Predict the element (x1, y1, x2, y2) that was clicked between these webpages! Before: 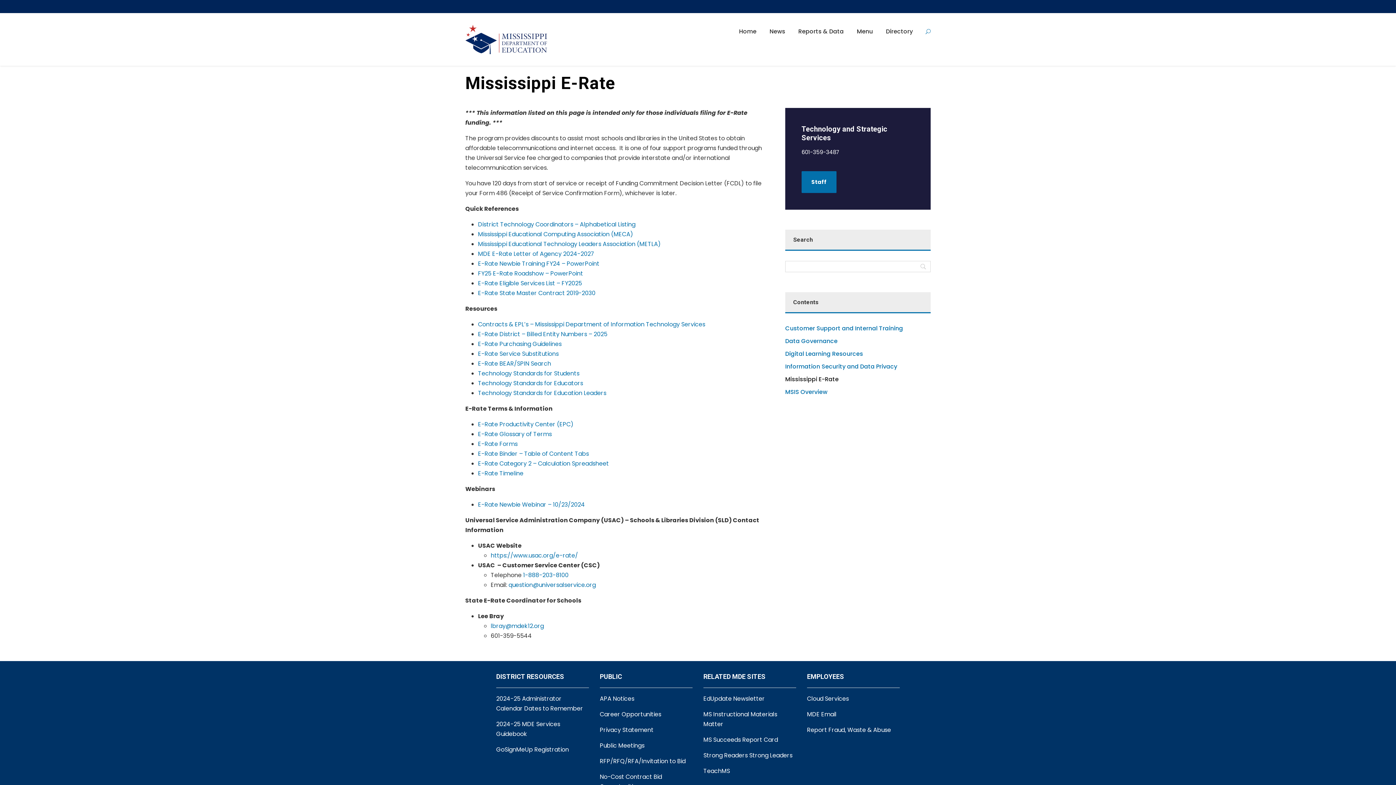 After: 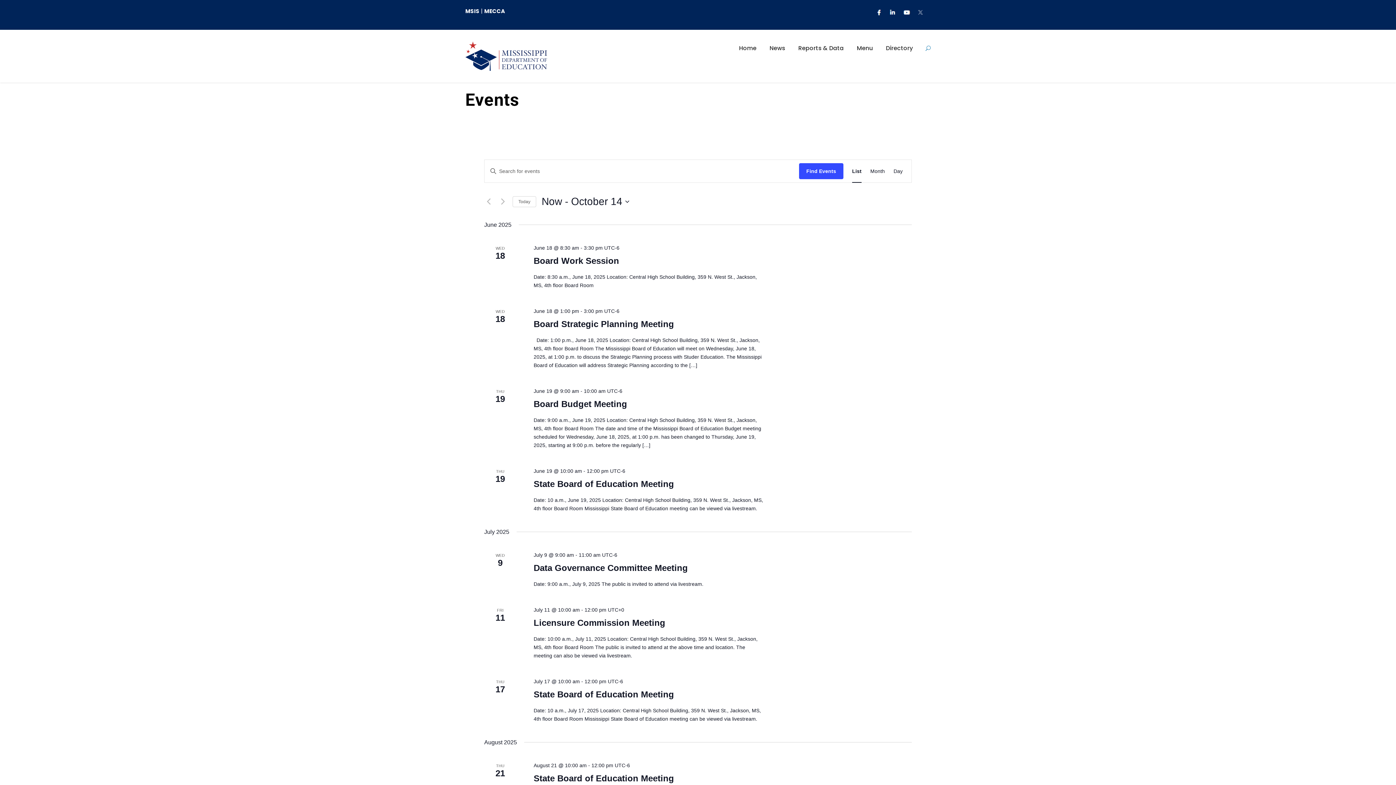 Action: label: Public Meetings bbox: (600, 741, 644, 750)